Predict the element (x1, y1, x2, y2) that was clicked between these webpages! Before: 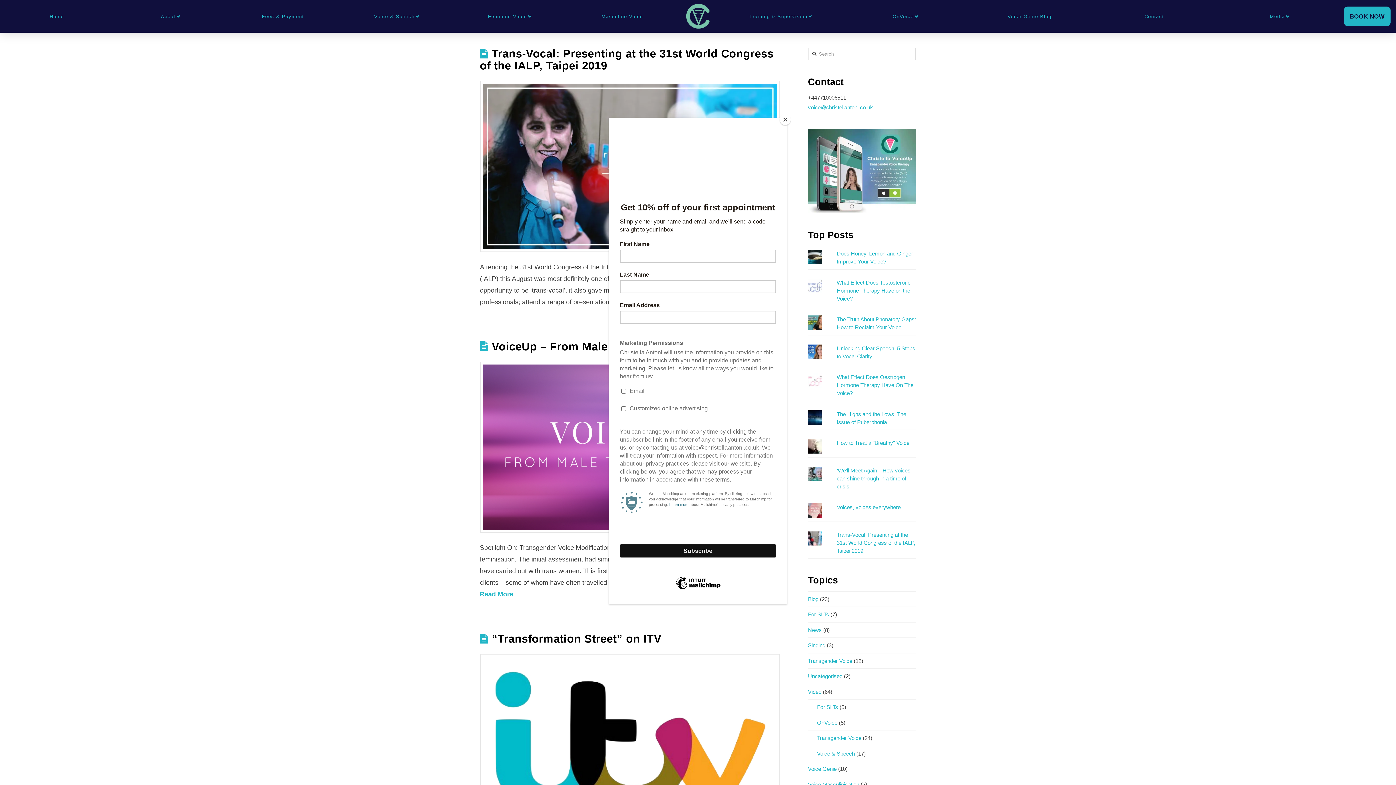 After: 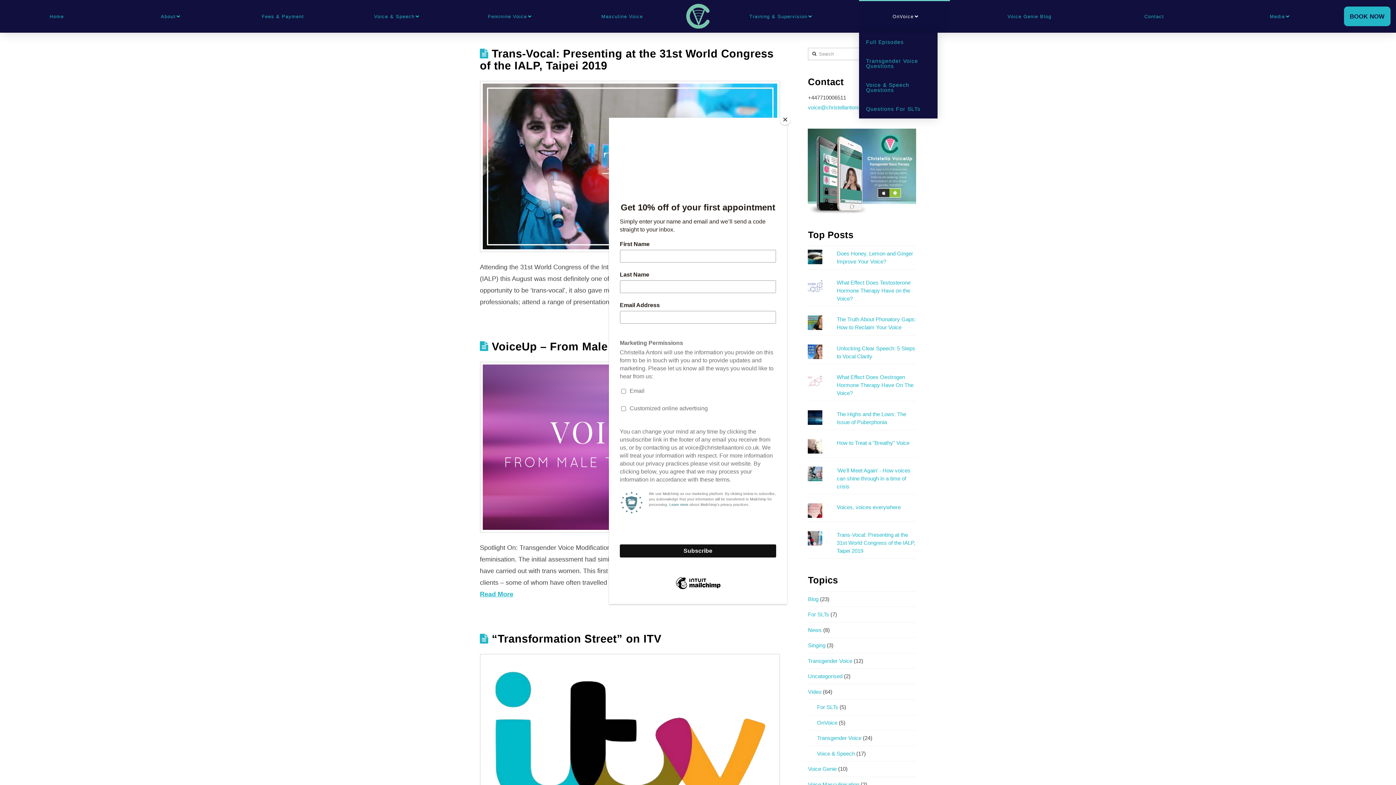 Action: bbox: (859, 0, 950, 32) label: OnVoice